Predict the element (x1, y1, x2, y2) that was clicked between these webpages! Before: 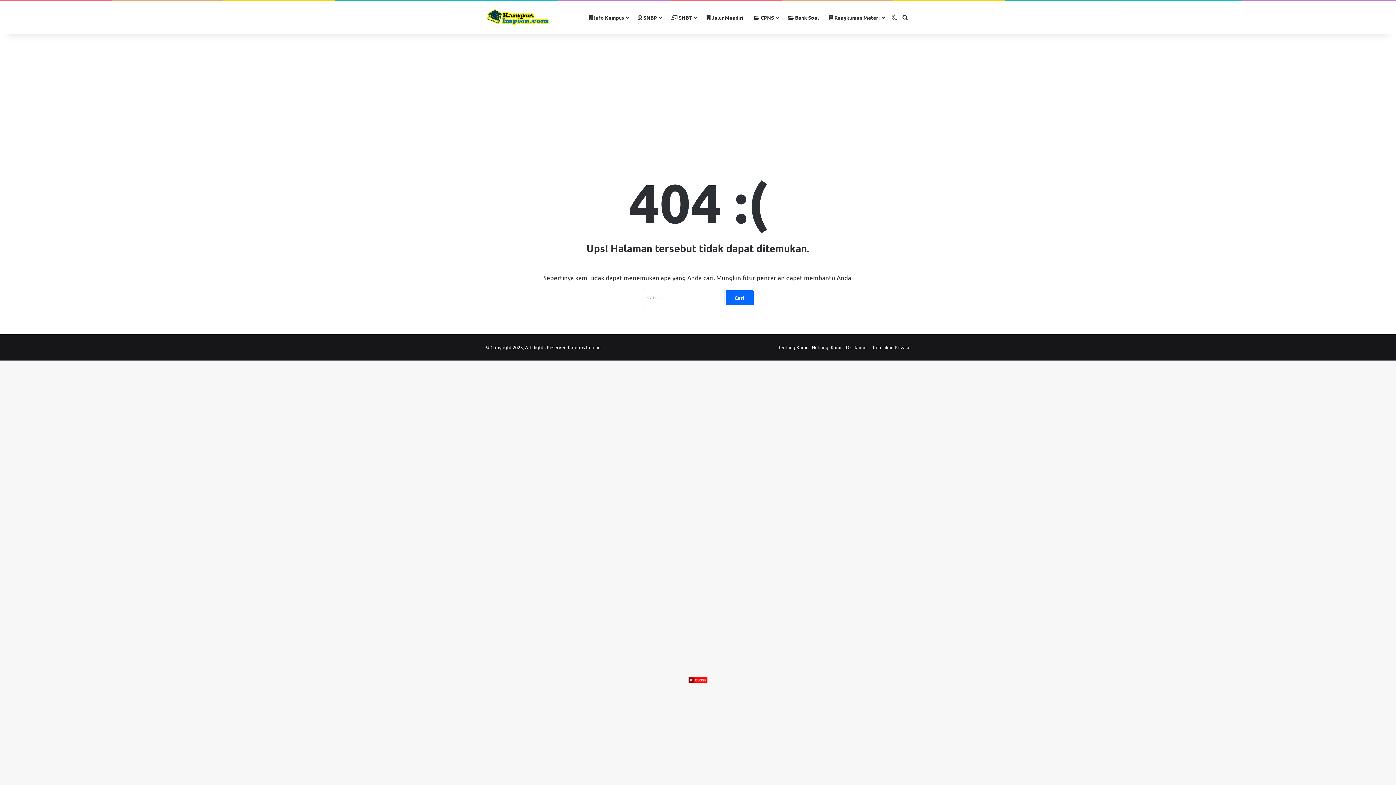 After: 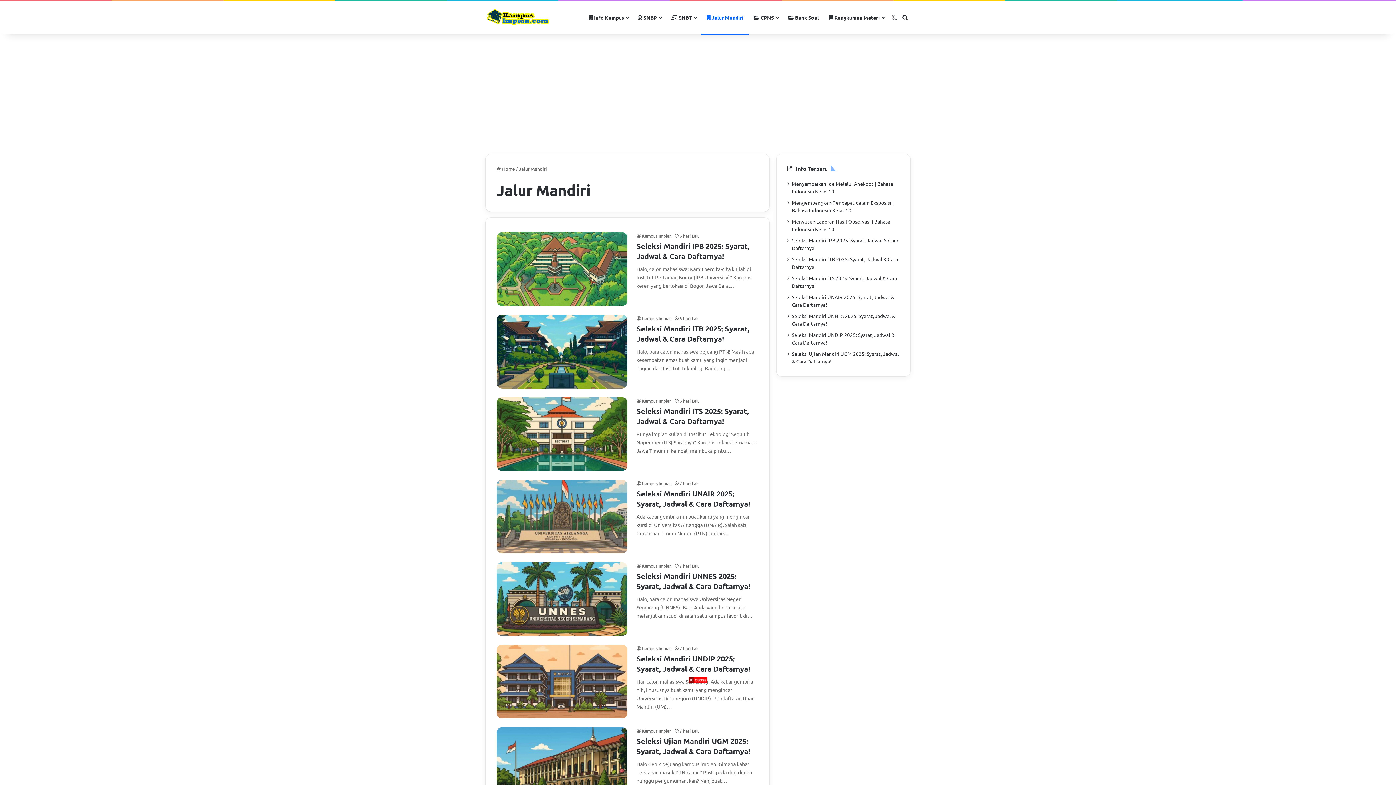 Action: bbox: (701, 1, 748, 33) label:  Jalur Mandiri